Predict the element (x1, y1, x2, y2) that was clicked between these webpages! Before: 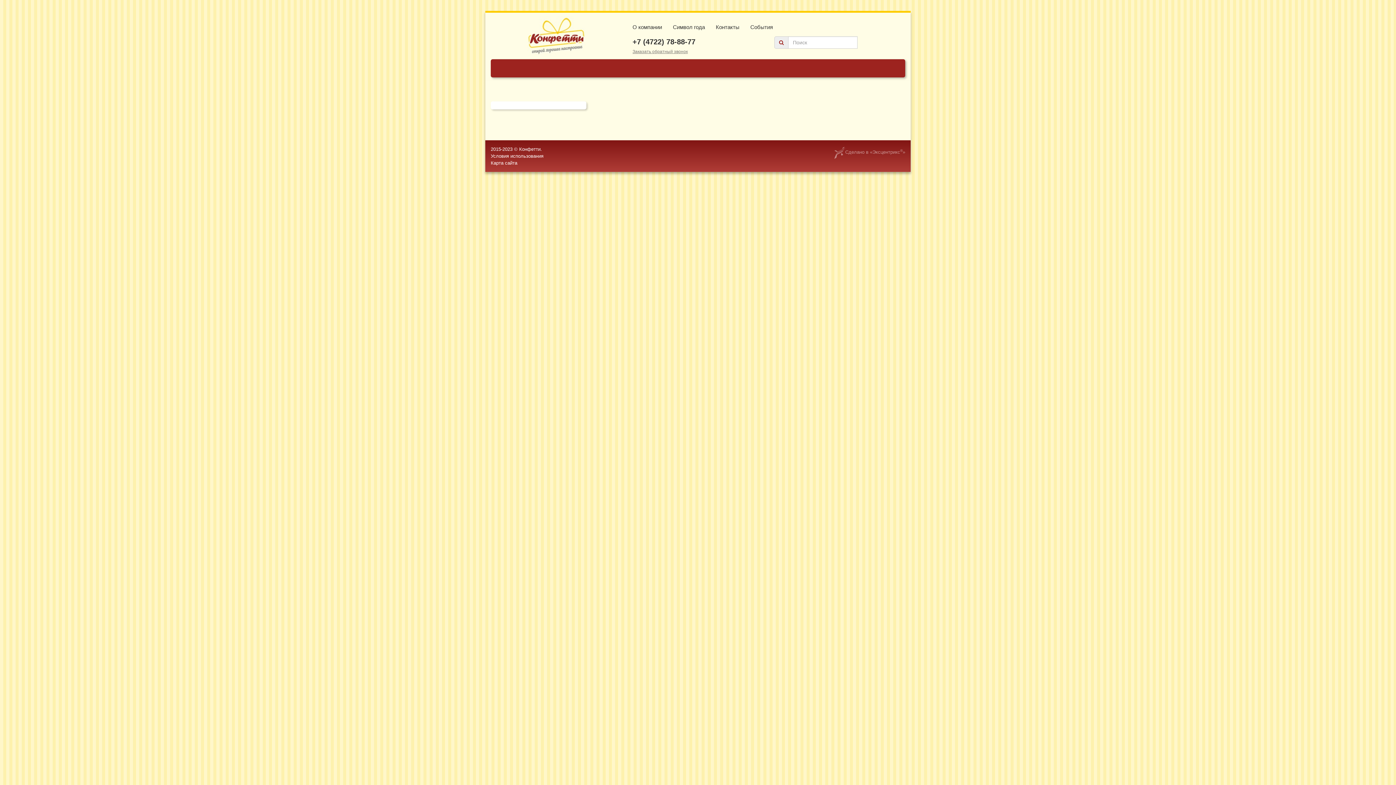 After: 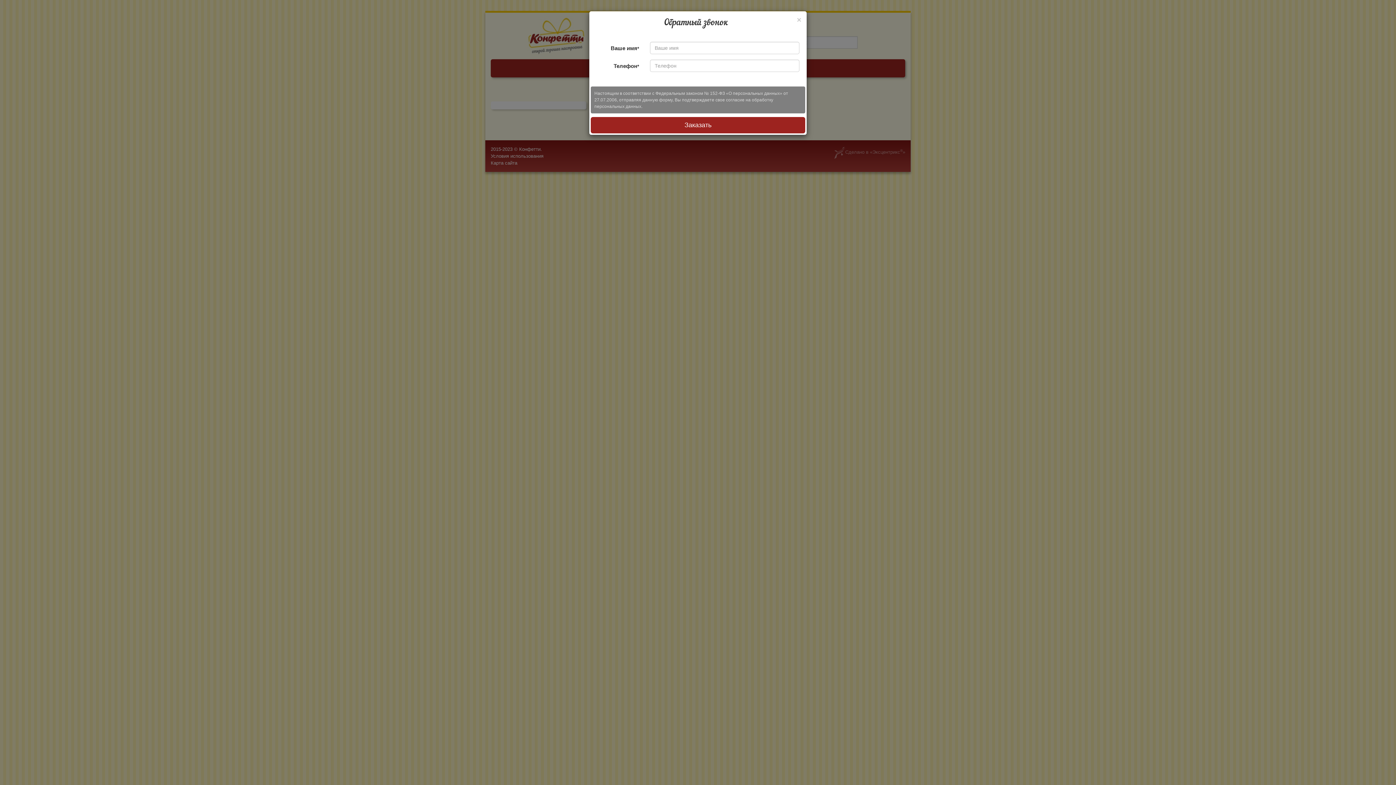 Action: bbox: (632, 49, 688, 54) label: Заказать обратный звонок